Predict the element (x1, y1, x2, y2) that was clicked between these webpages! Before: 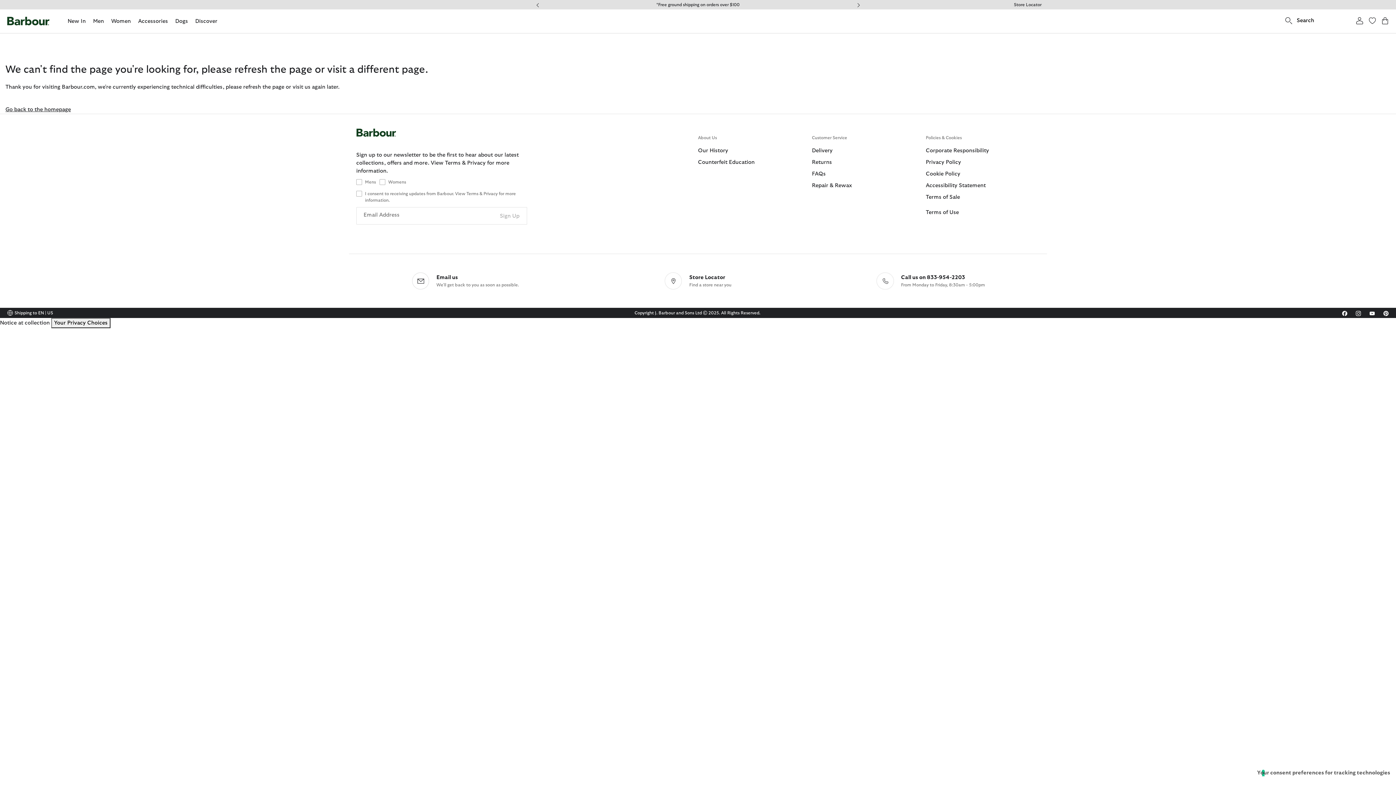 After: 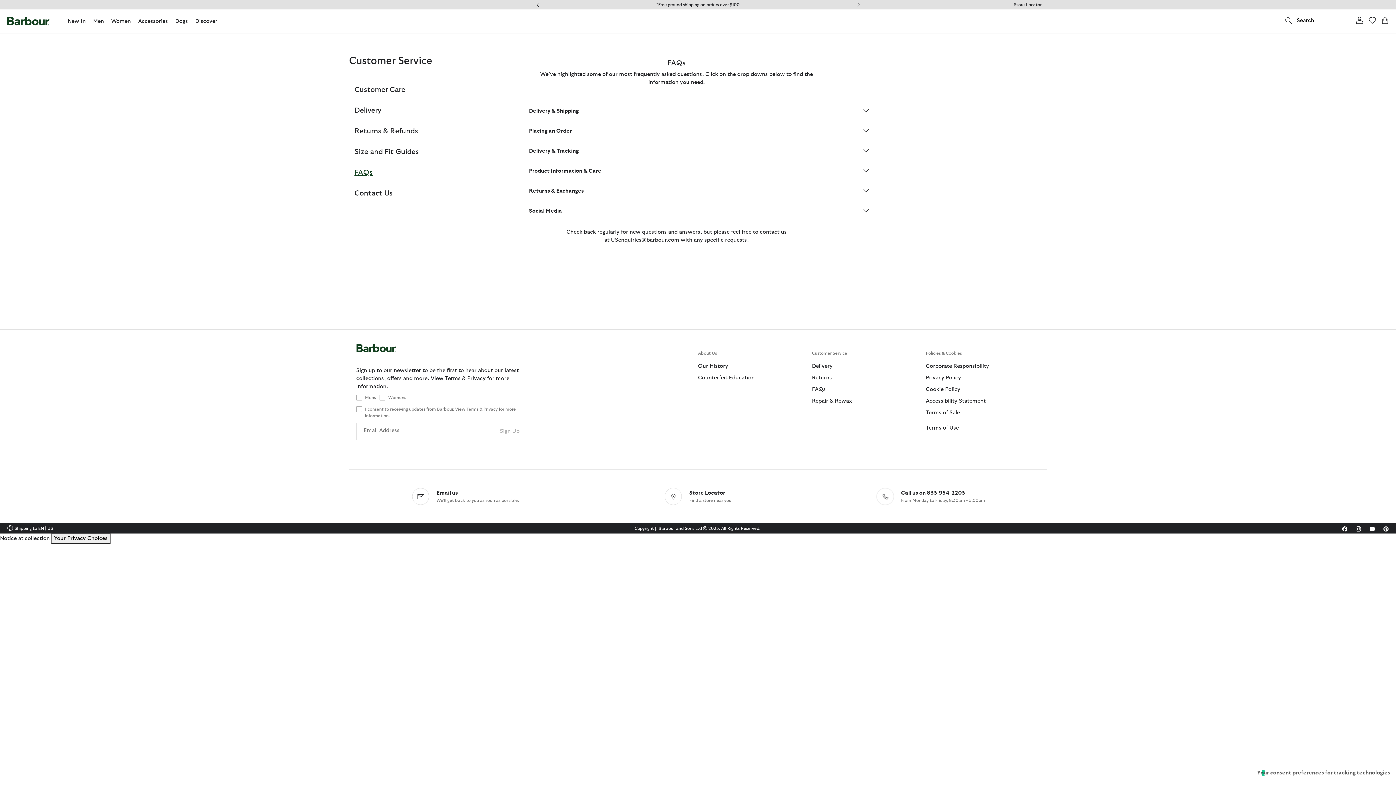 Action: label: FAQs bbox: (812, 170, 926, 178)